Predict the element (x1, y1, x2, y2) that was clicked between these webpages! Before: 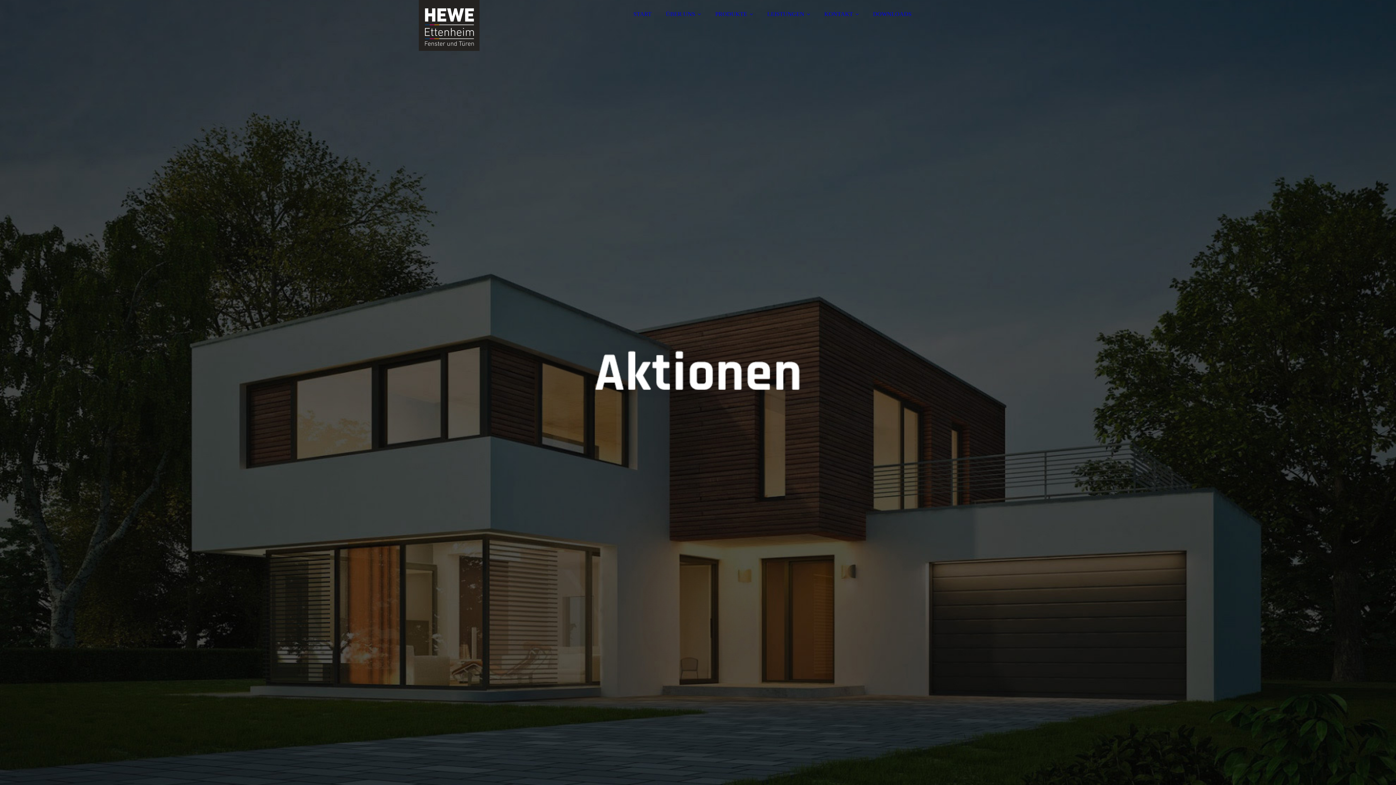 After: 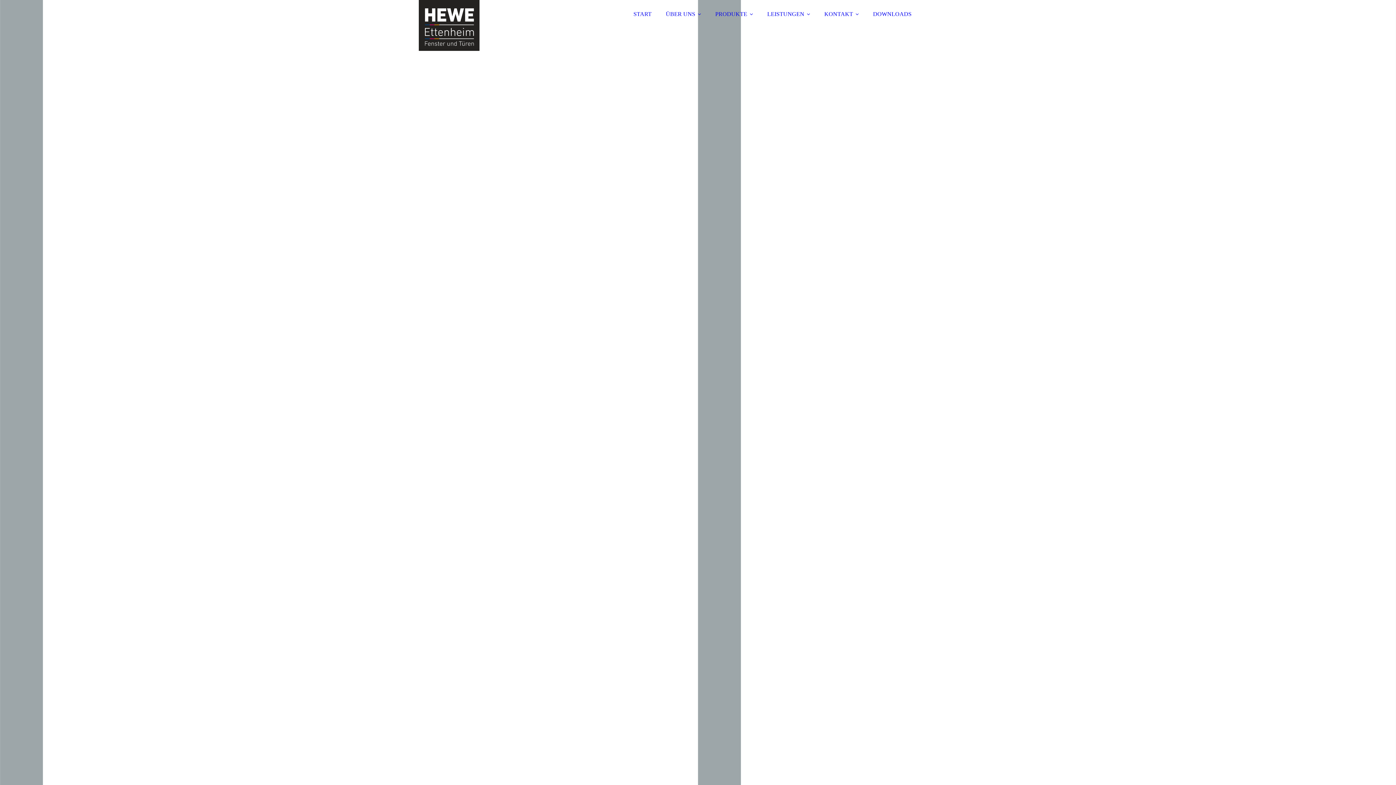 Action: label: START bbox: (627, 6, 658, 21)